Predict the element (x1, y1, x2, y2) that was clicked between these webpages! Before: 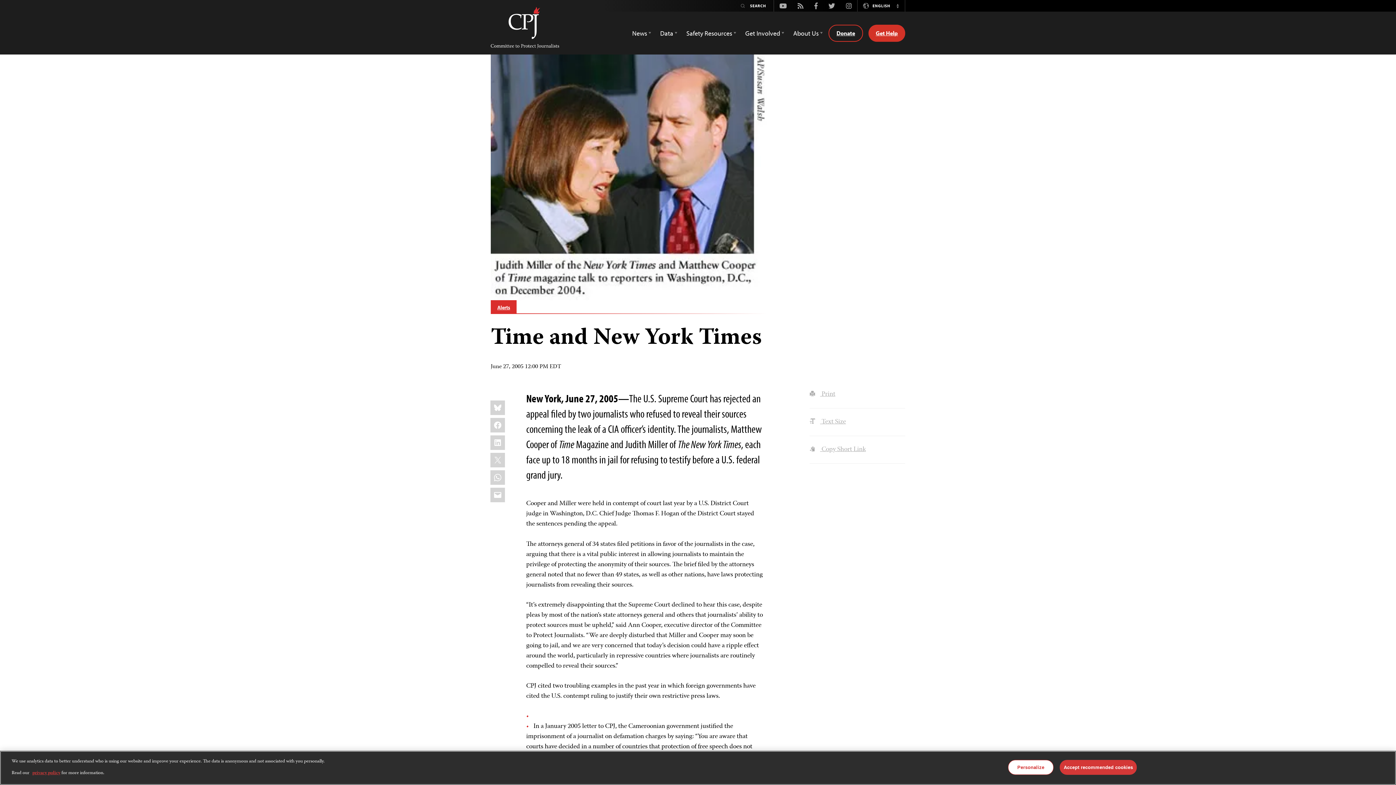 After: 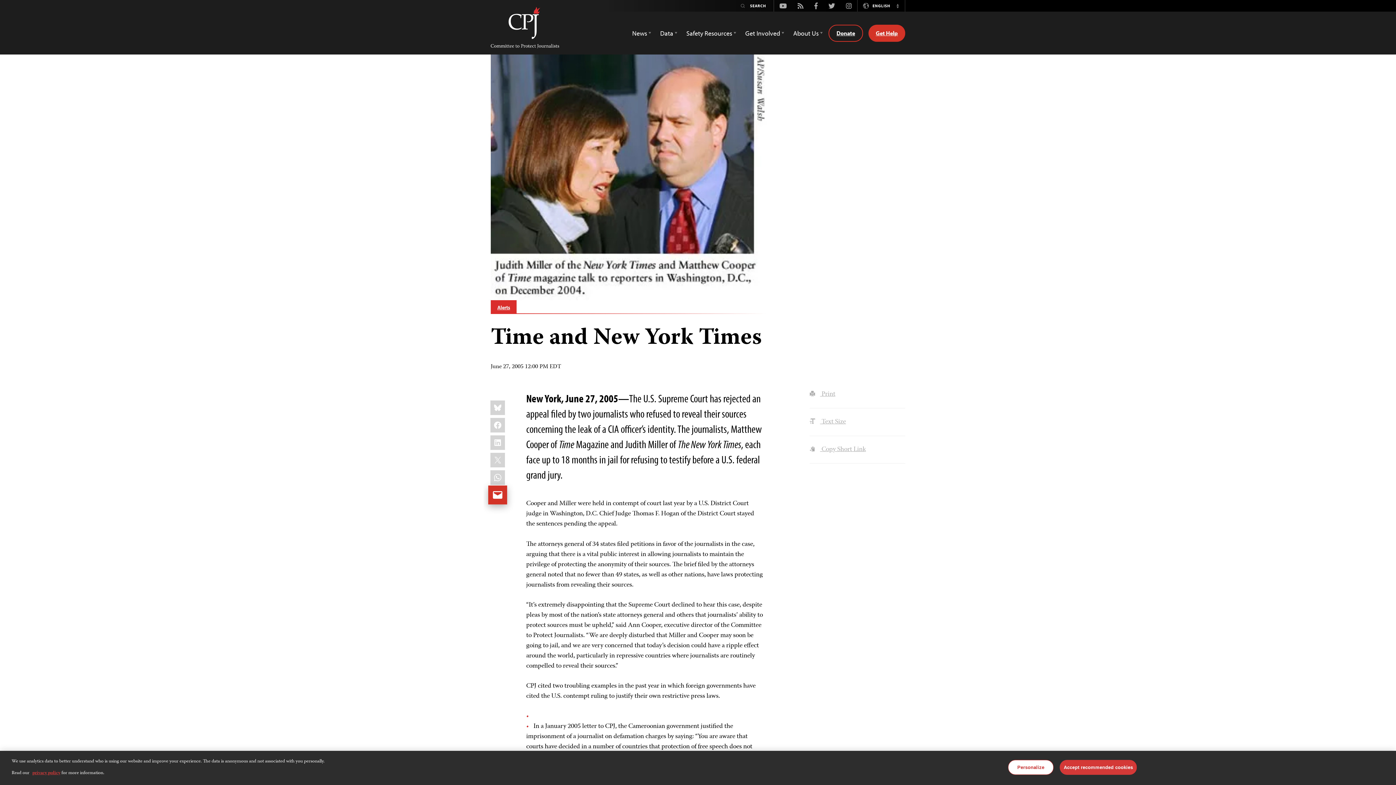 Action: label: Email bbox: (490, 487, 505, 502)